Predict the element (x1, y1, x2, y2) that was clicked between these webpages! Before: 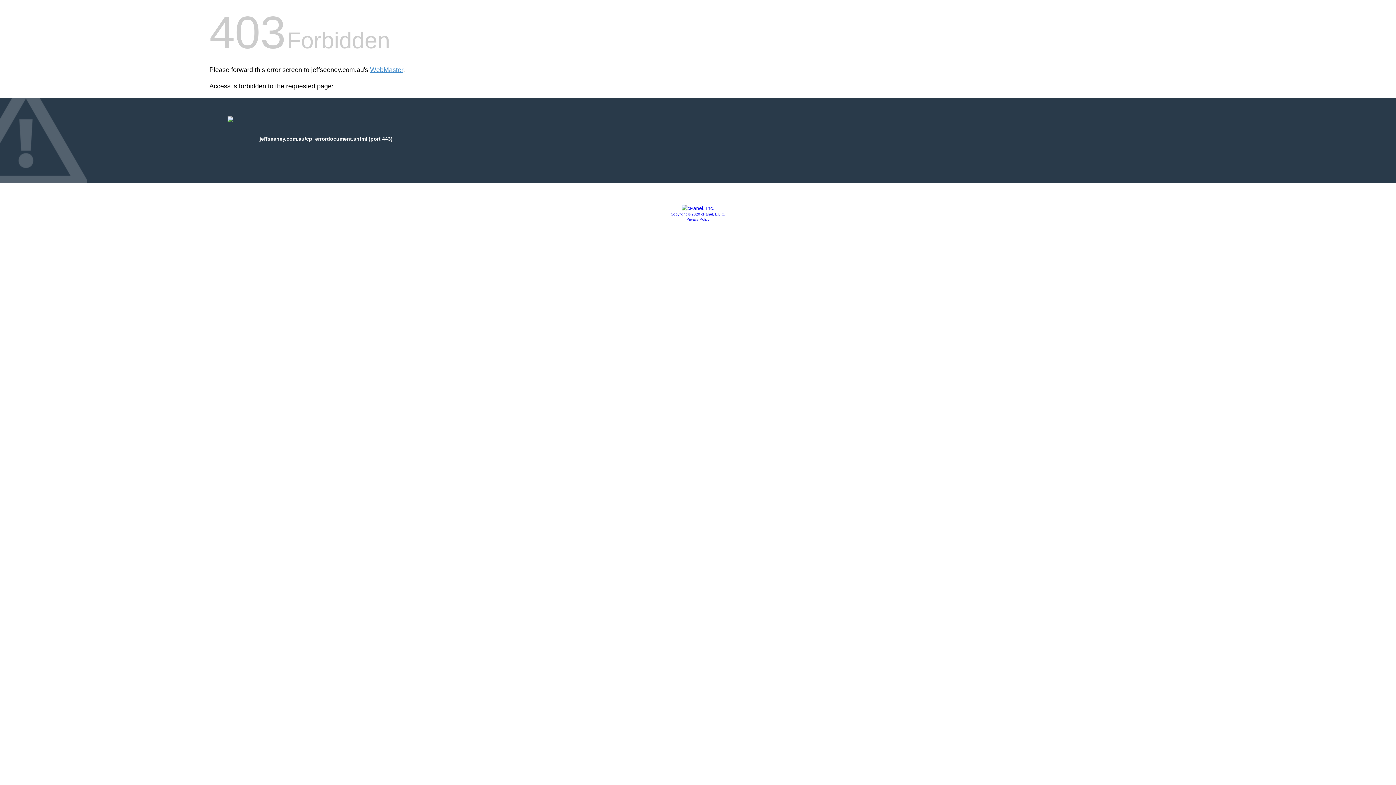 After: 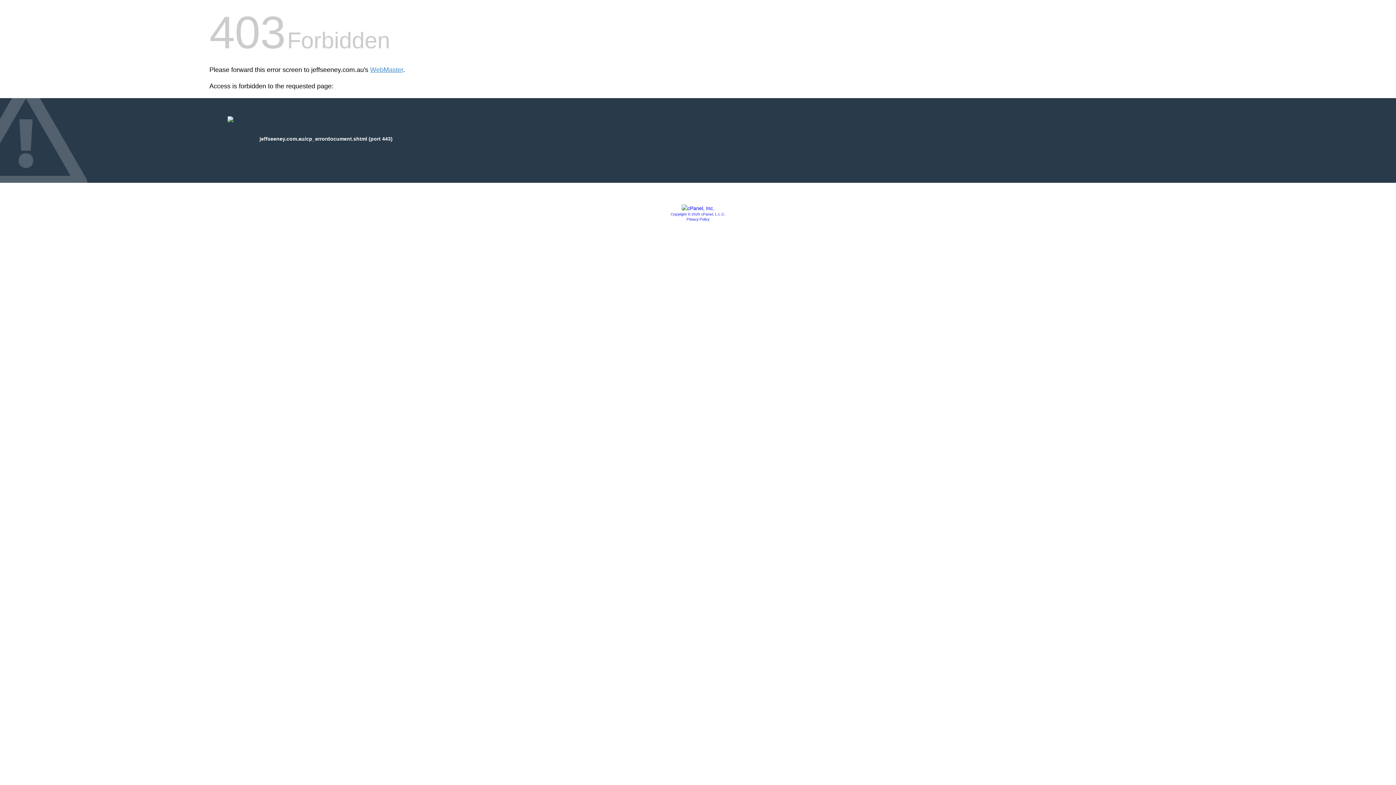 Action: bbox: (670, 212, 725, 216) label: Copyright © 2020 cPanel, L.L.C.